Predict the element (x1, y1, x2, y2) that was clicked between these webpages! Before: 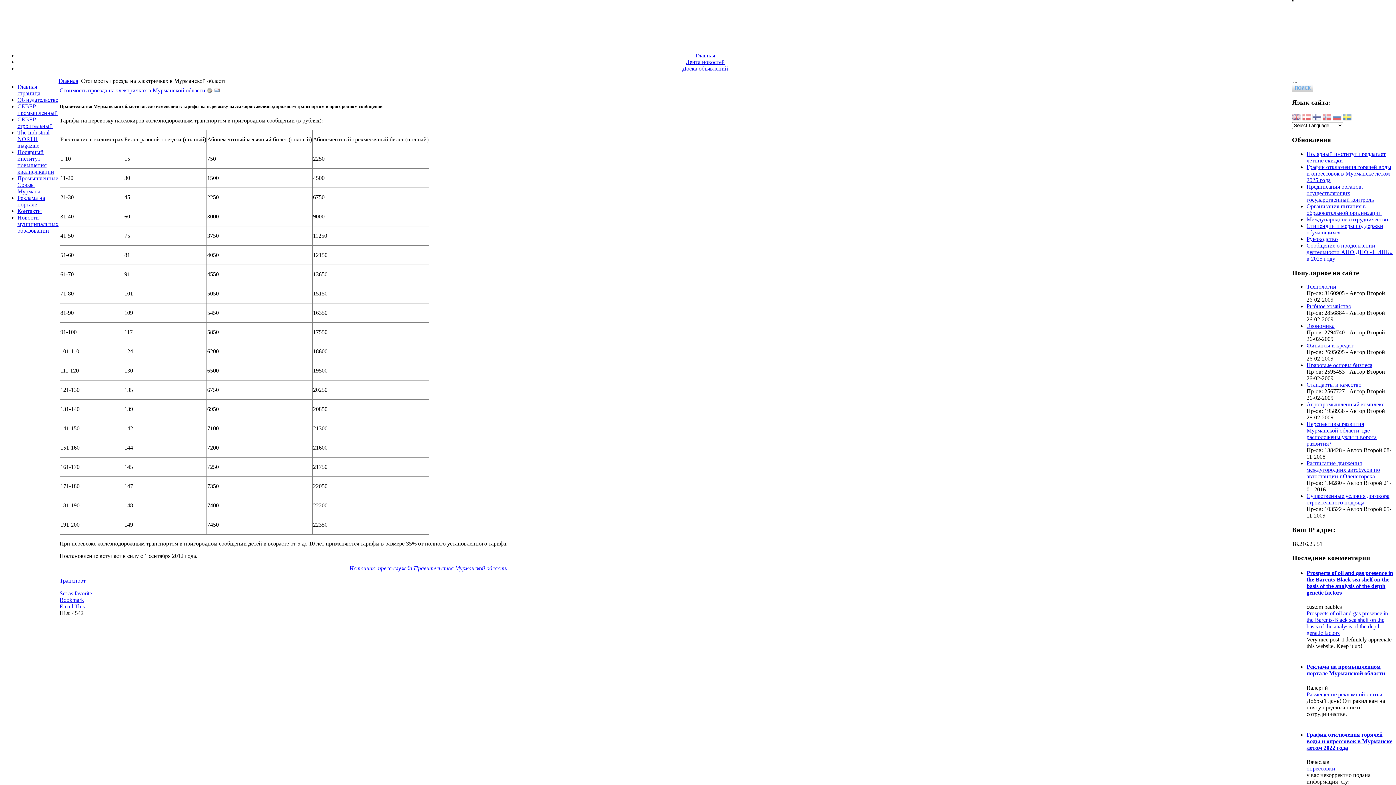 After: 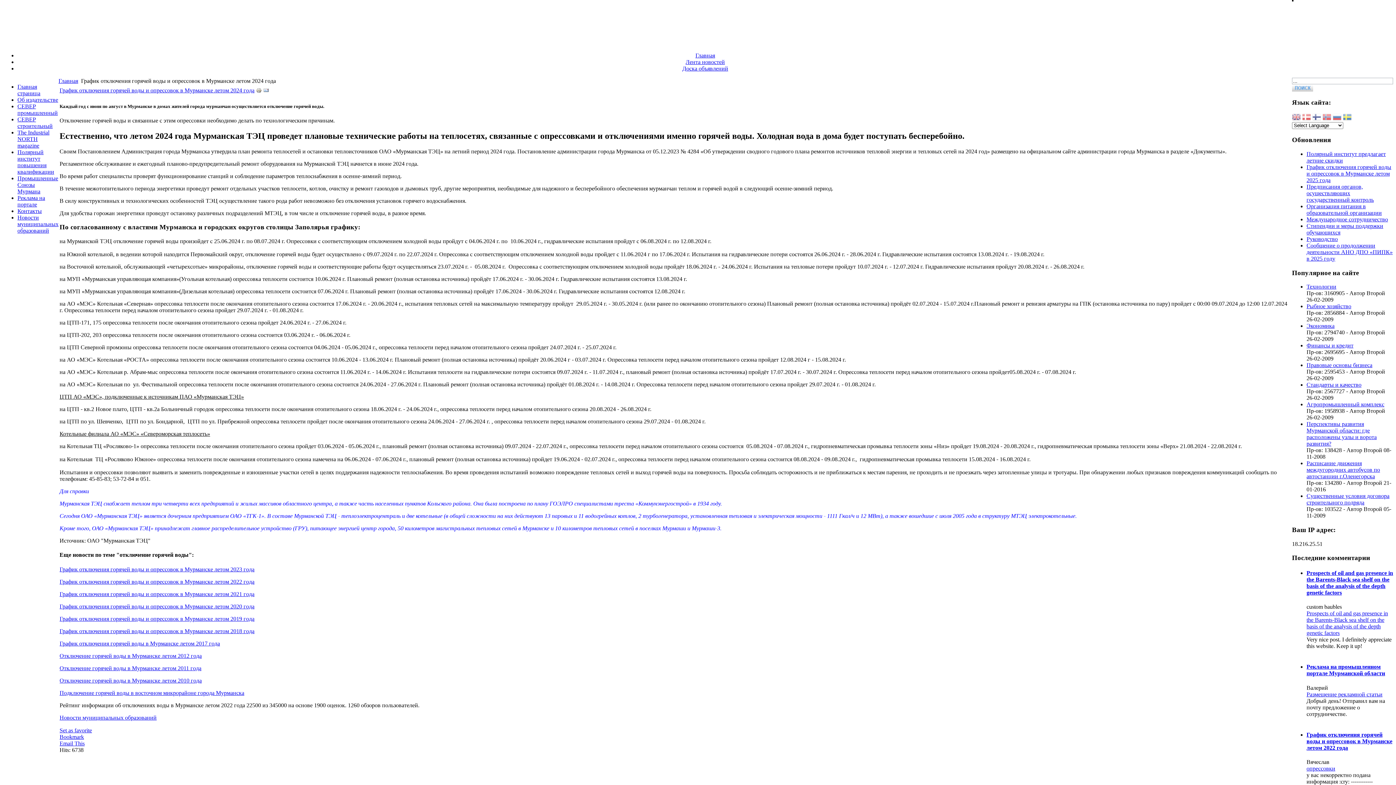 Action: bbox: (1306, 765, 1335, 772) label: опрессовки